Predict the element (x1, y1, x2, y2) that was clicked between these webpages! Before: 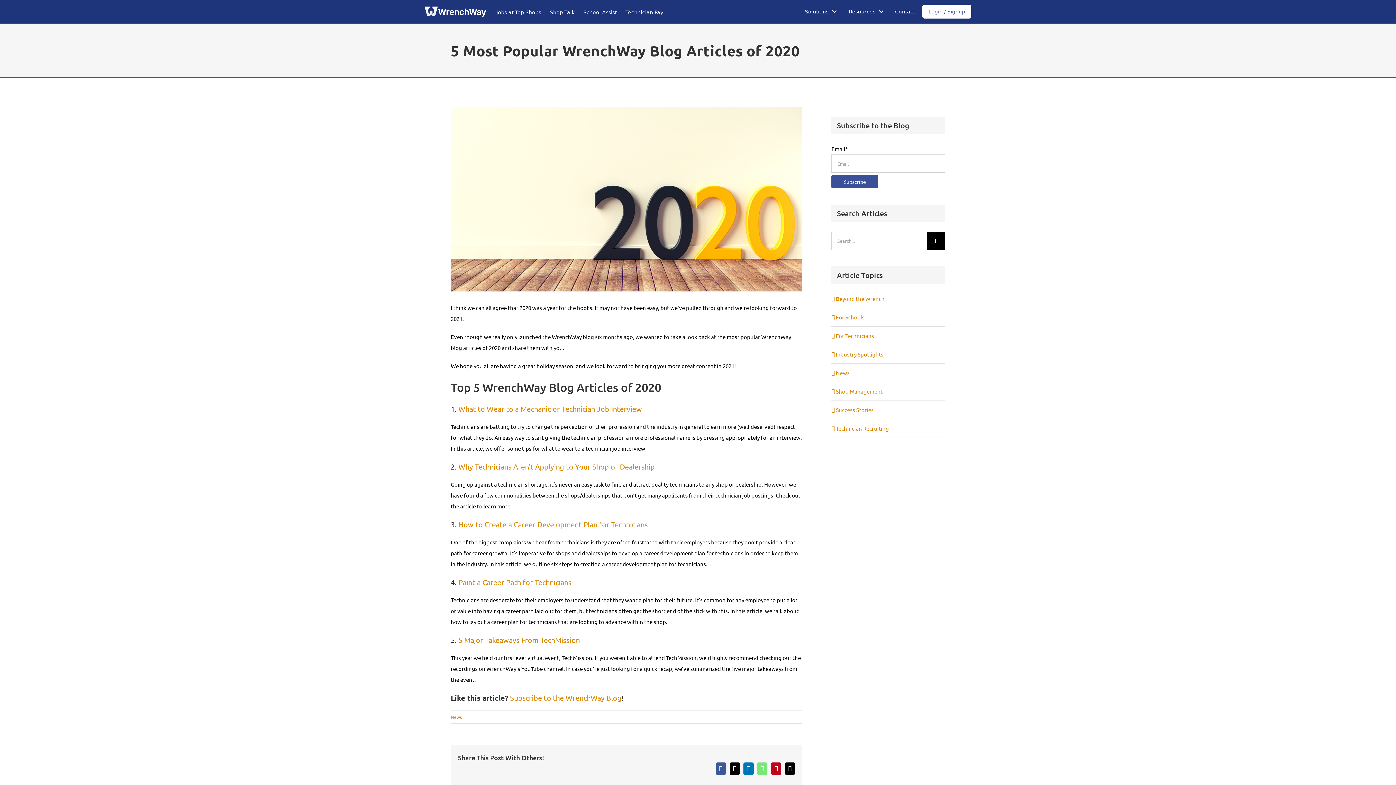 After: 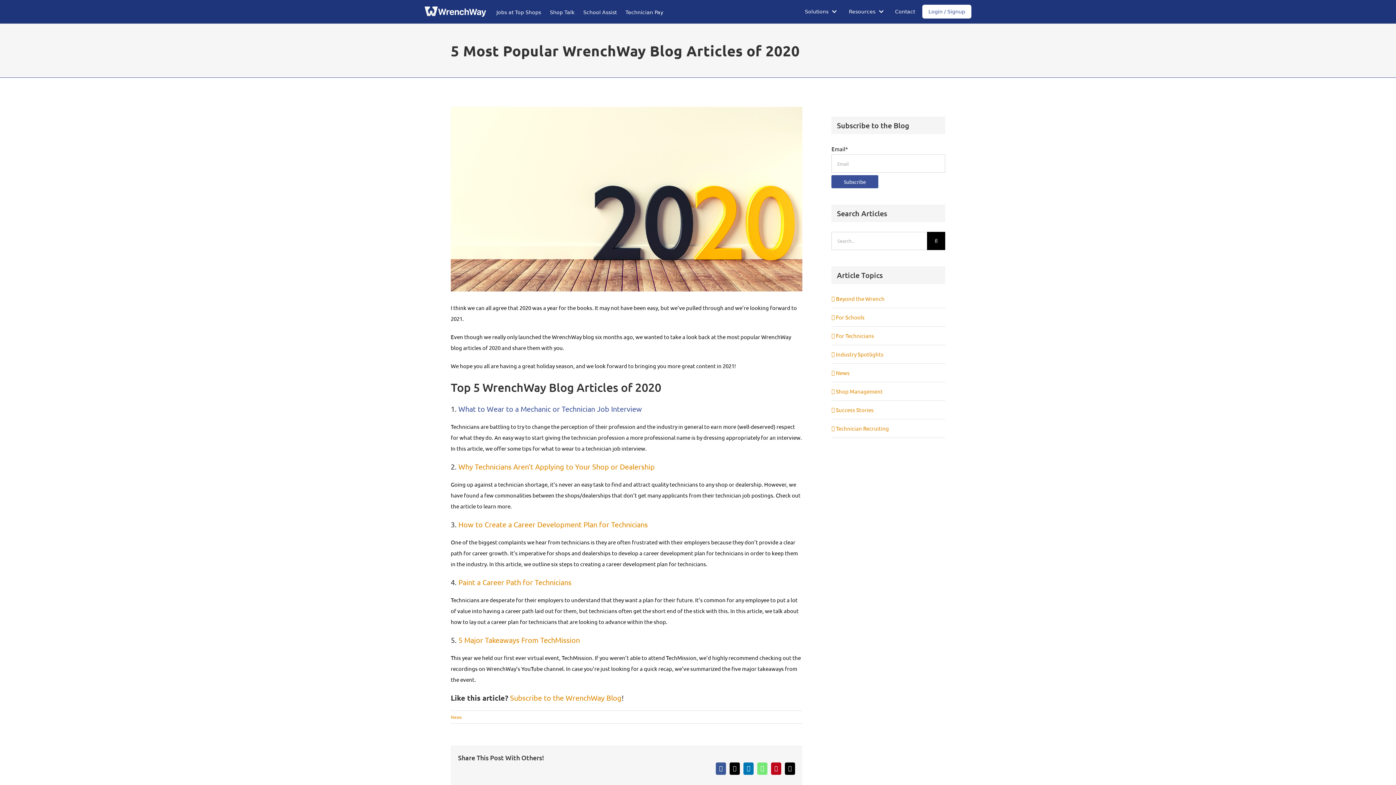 Action: label: What to Wear to a Mechanic or Technician Job Interview bbox: (458, 404, 642, 413)